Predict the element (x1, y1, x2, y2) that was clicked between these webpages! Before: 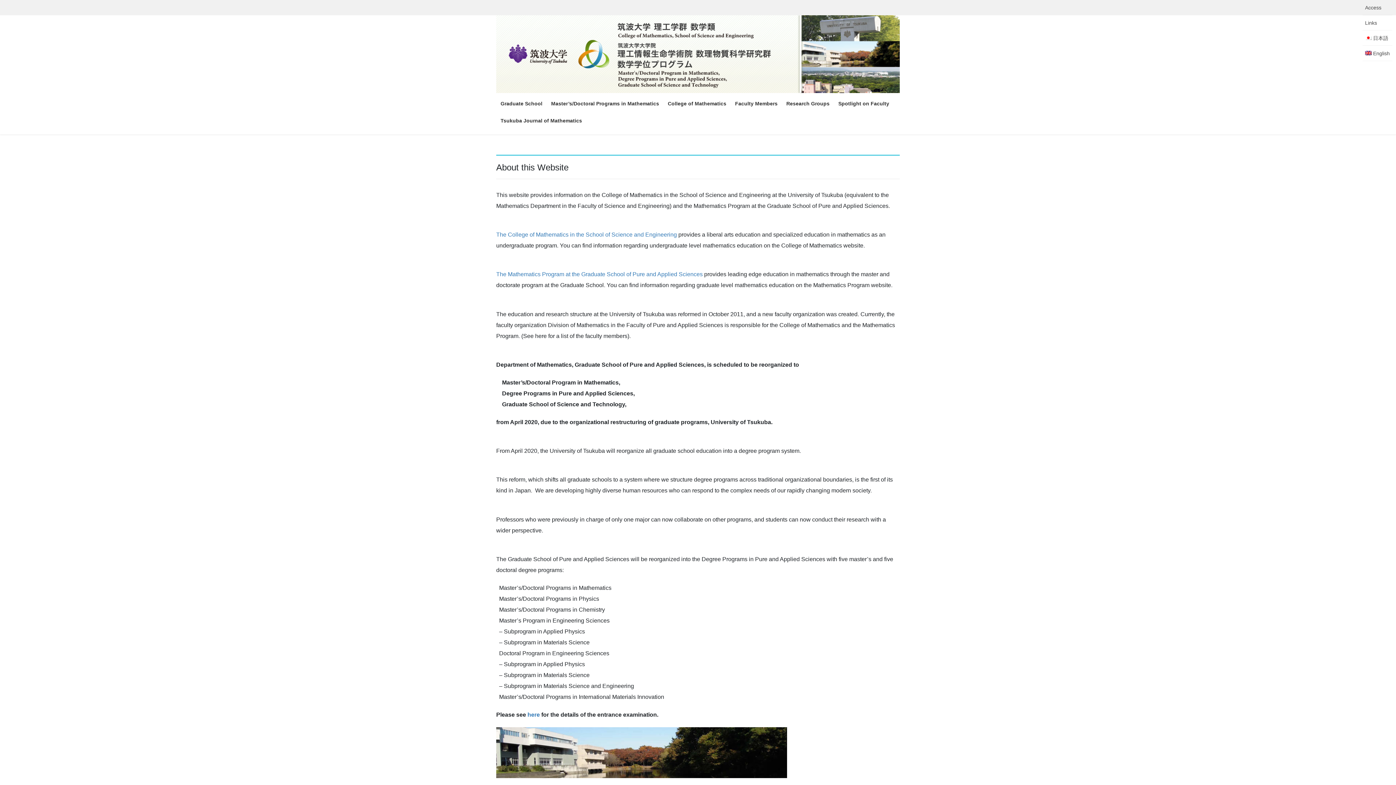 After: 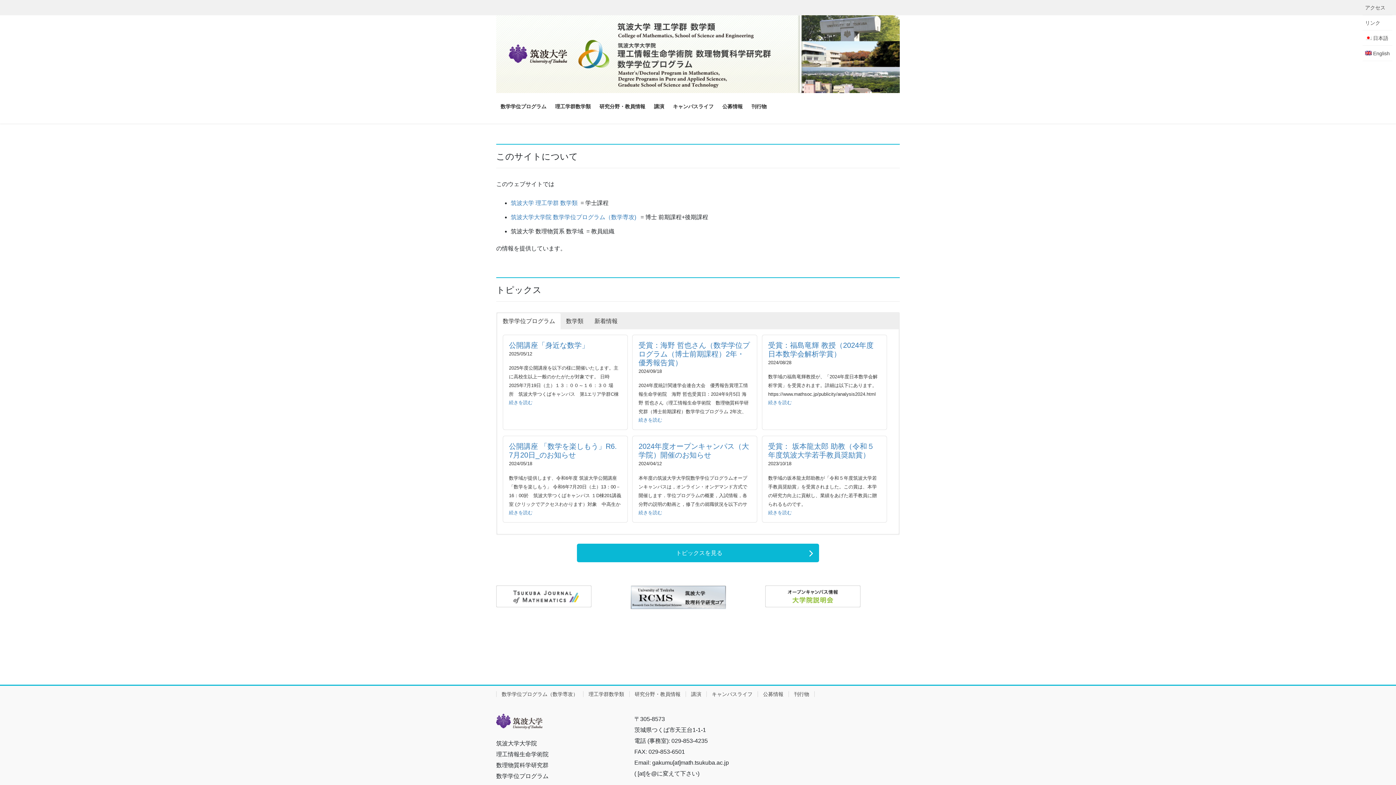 Action: label: 日本語 bbox: (1362, 30, 1392, 45)